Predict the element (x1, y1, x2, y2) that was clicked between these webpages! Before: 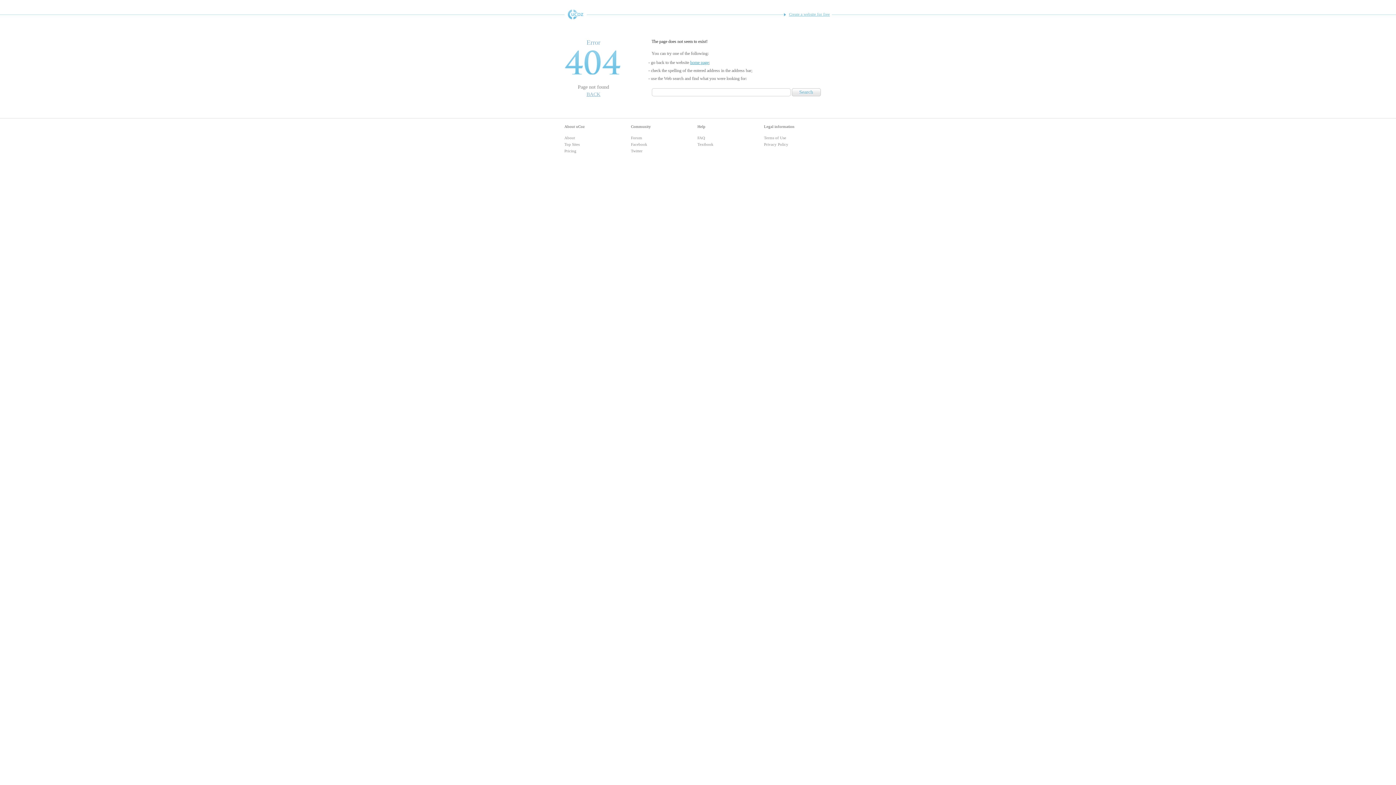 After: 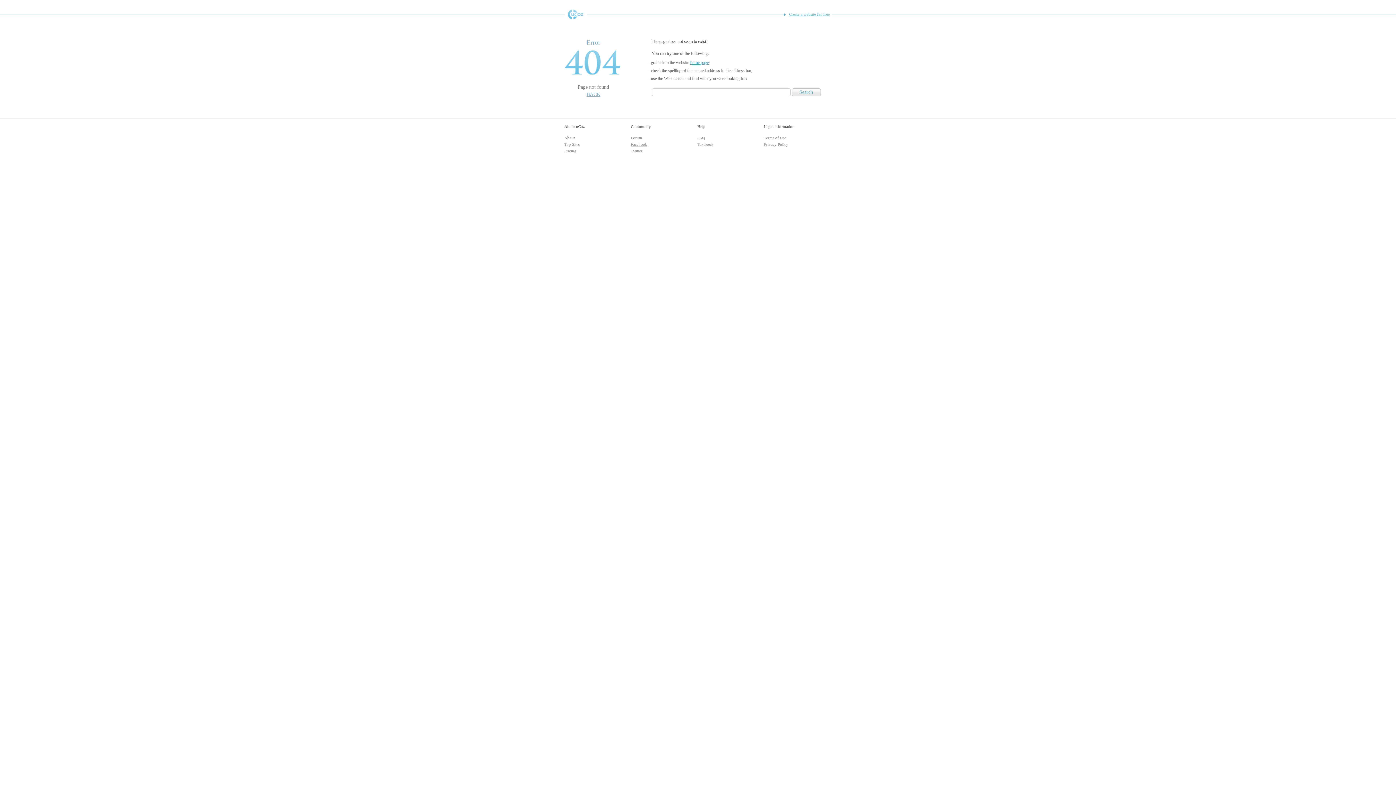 Action: label: Facebook bbox: (631, 142, 647, 146)